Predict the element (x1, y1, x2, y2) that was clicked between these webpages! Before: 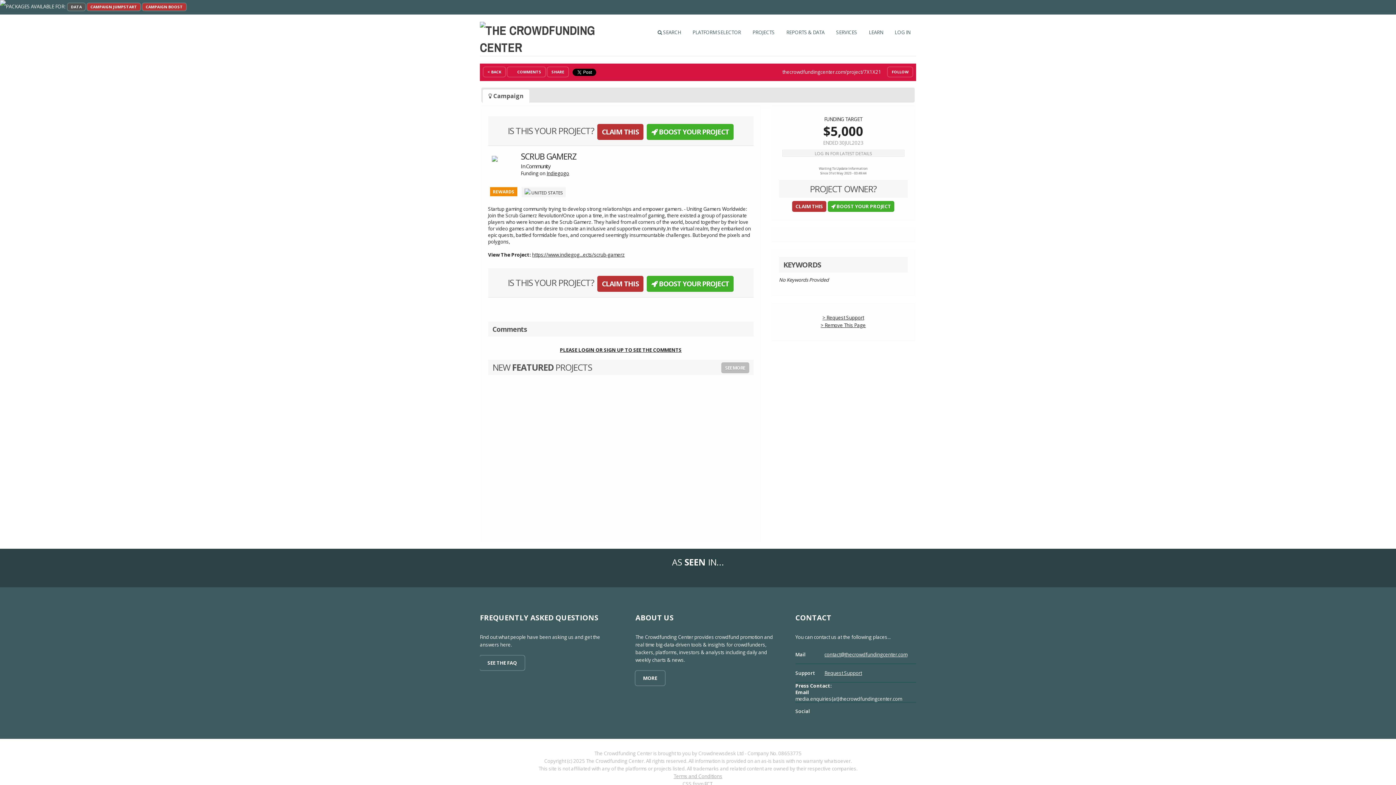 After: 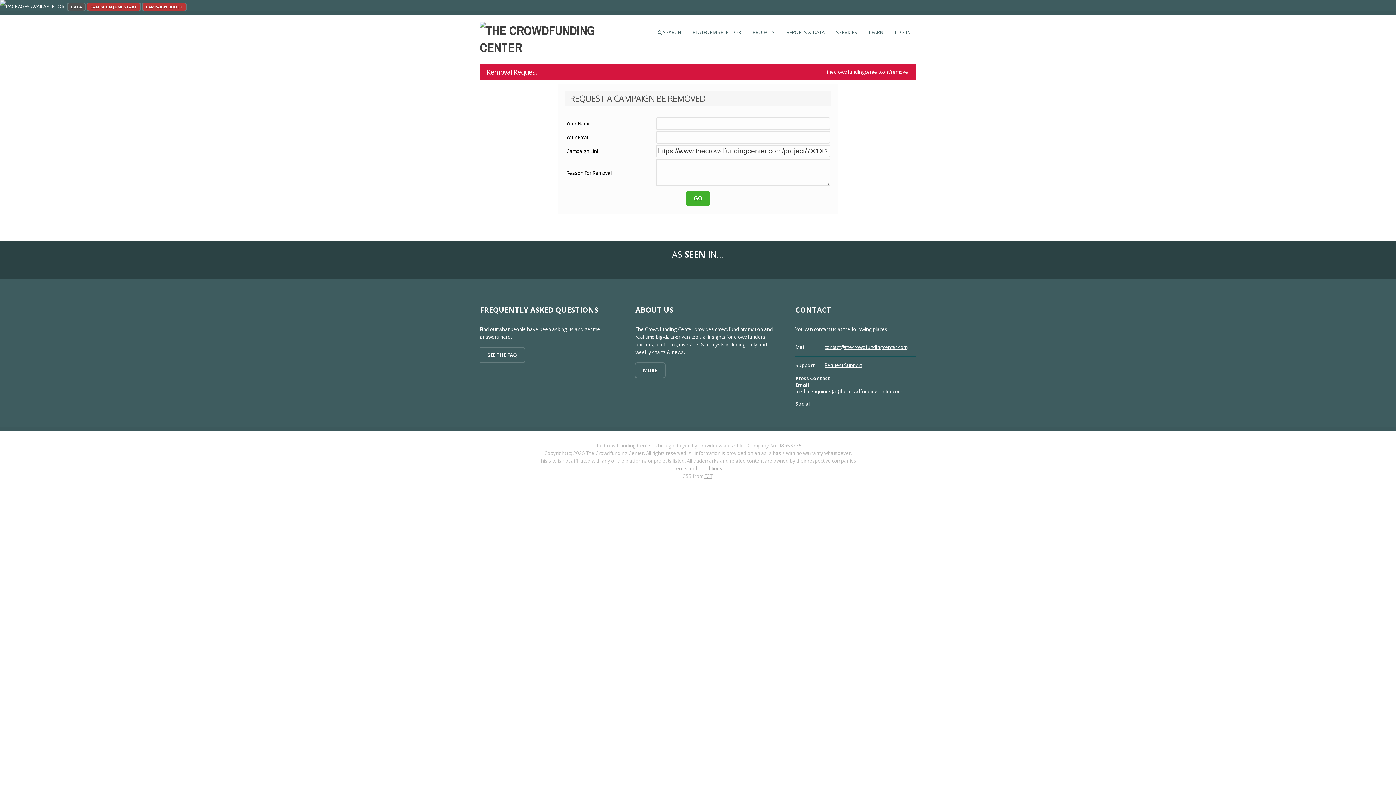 Action: label: > Remove This Page bbox: (820, 322, 866, 328)